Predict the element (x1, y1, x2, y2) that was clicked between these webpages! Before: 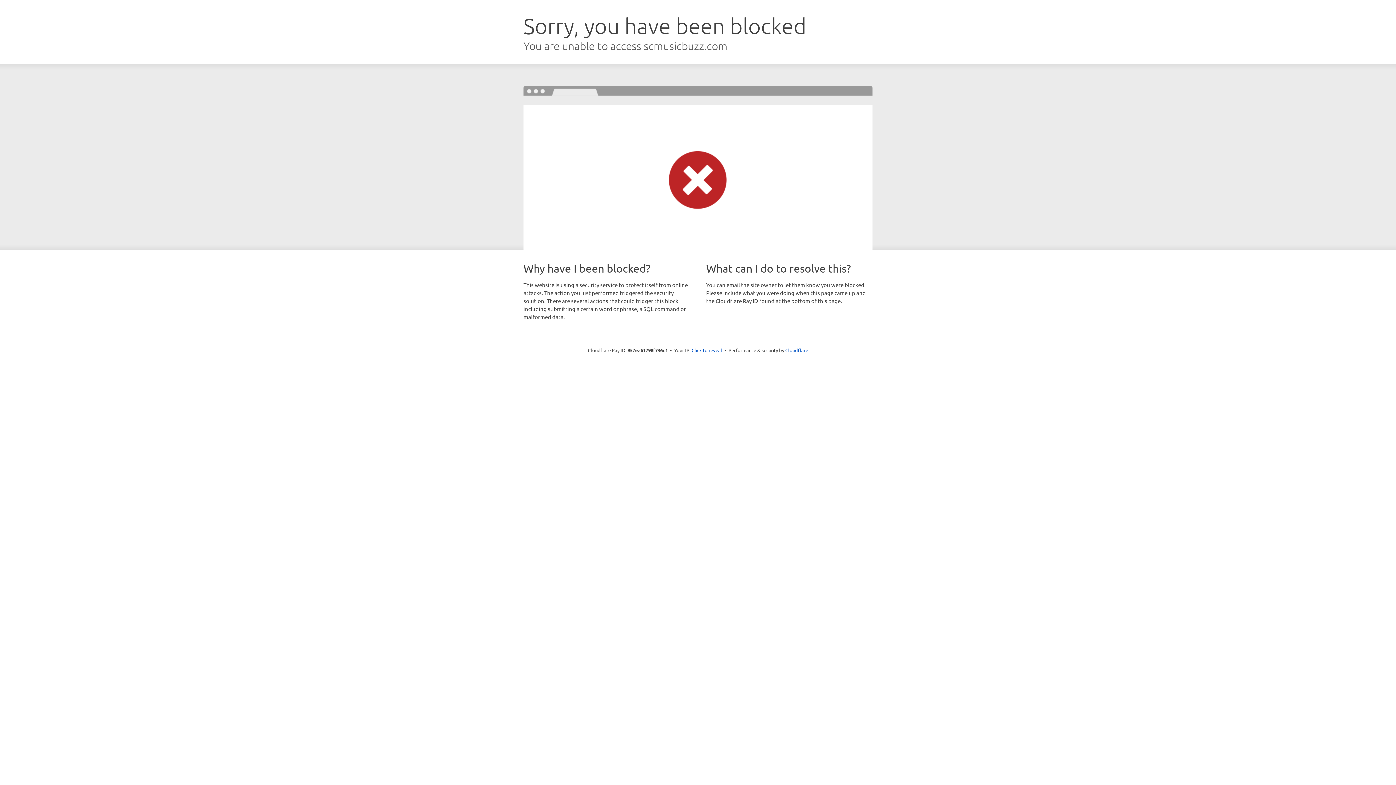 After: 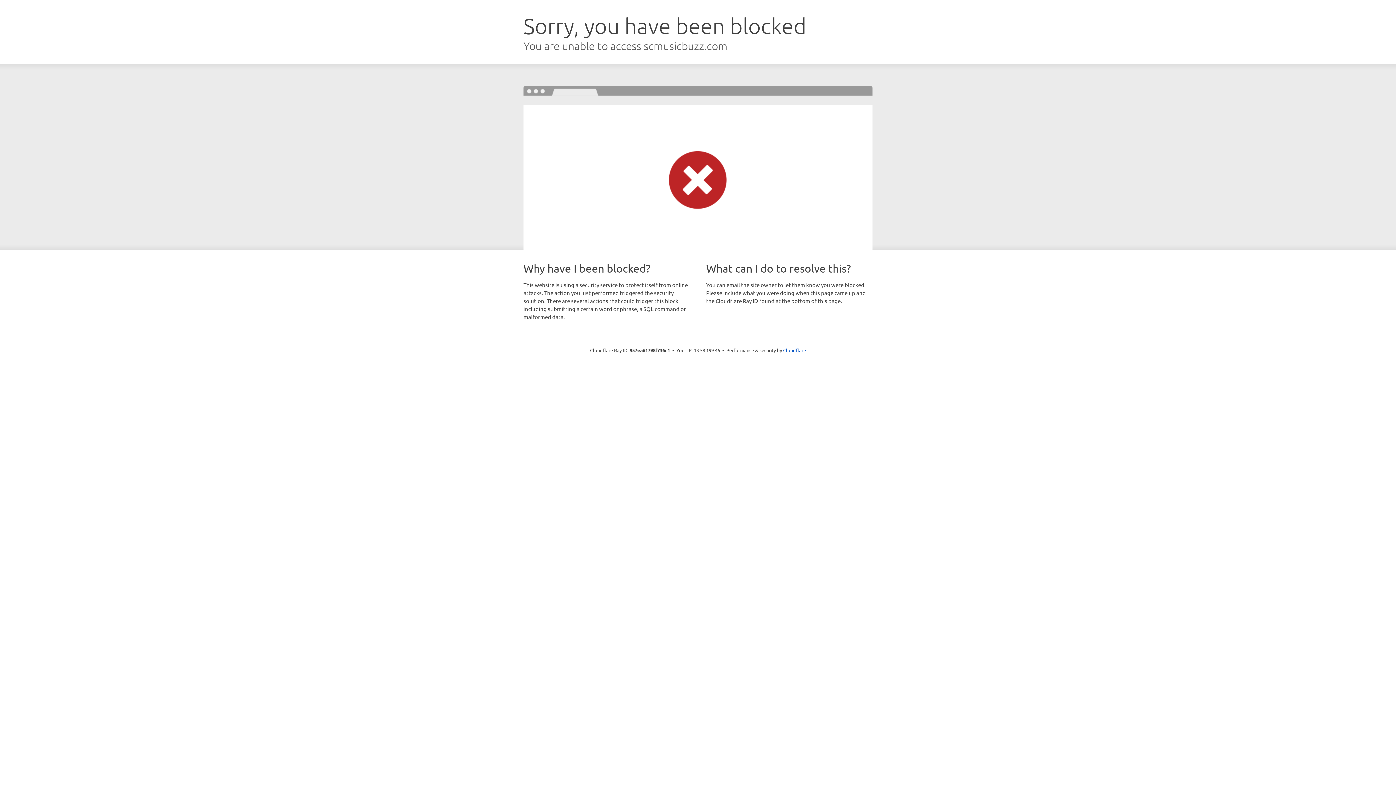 Action: bbox: (691, 346, 722, 353) label: Click to reveal